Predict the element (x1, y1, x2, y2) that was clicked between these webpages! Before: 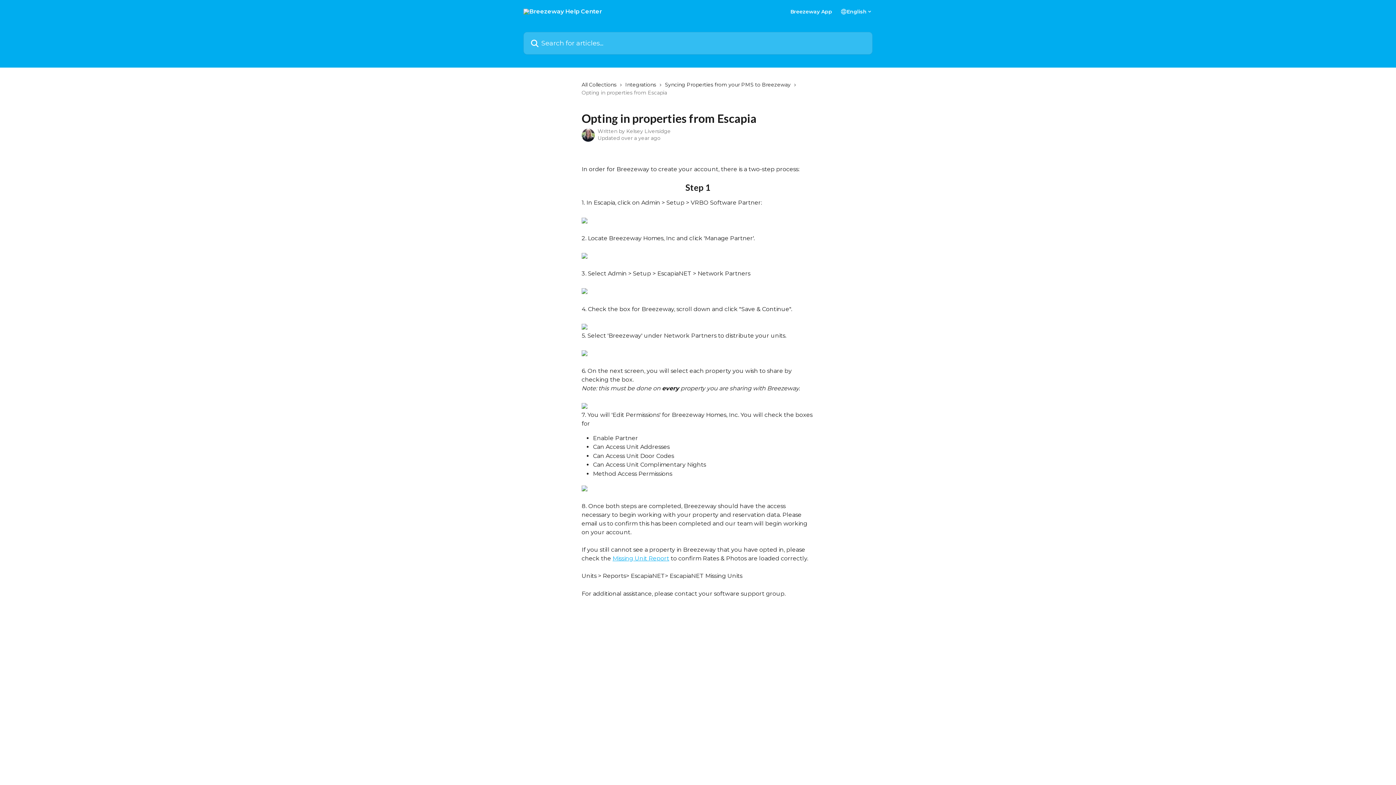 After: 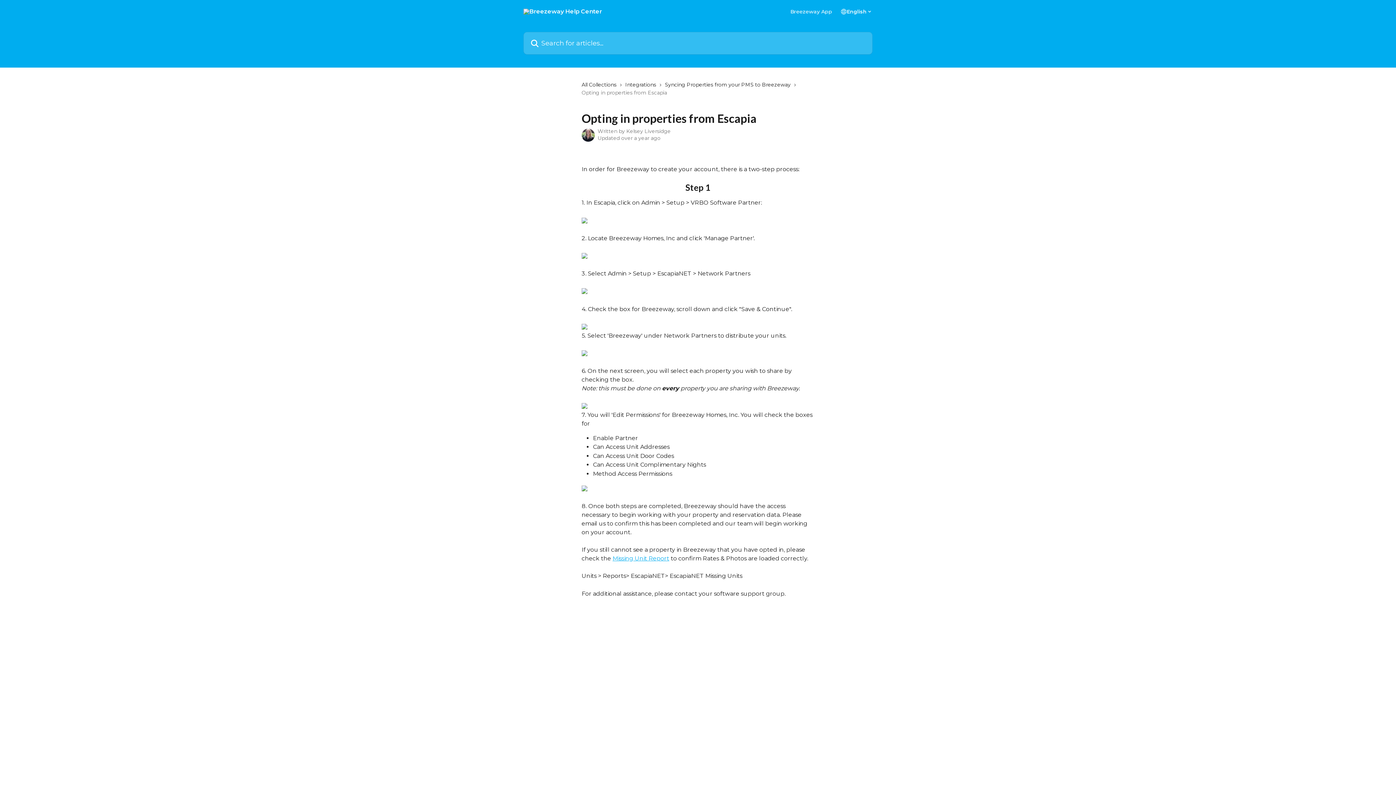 Action: bbox: (790, 9, 832, 14) label: Breezeway App